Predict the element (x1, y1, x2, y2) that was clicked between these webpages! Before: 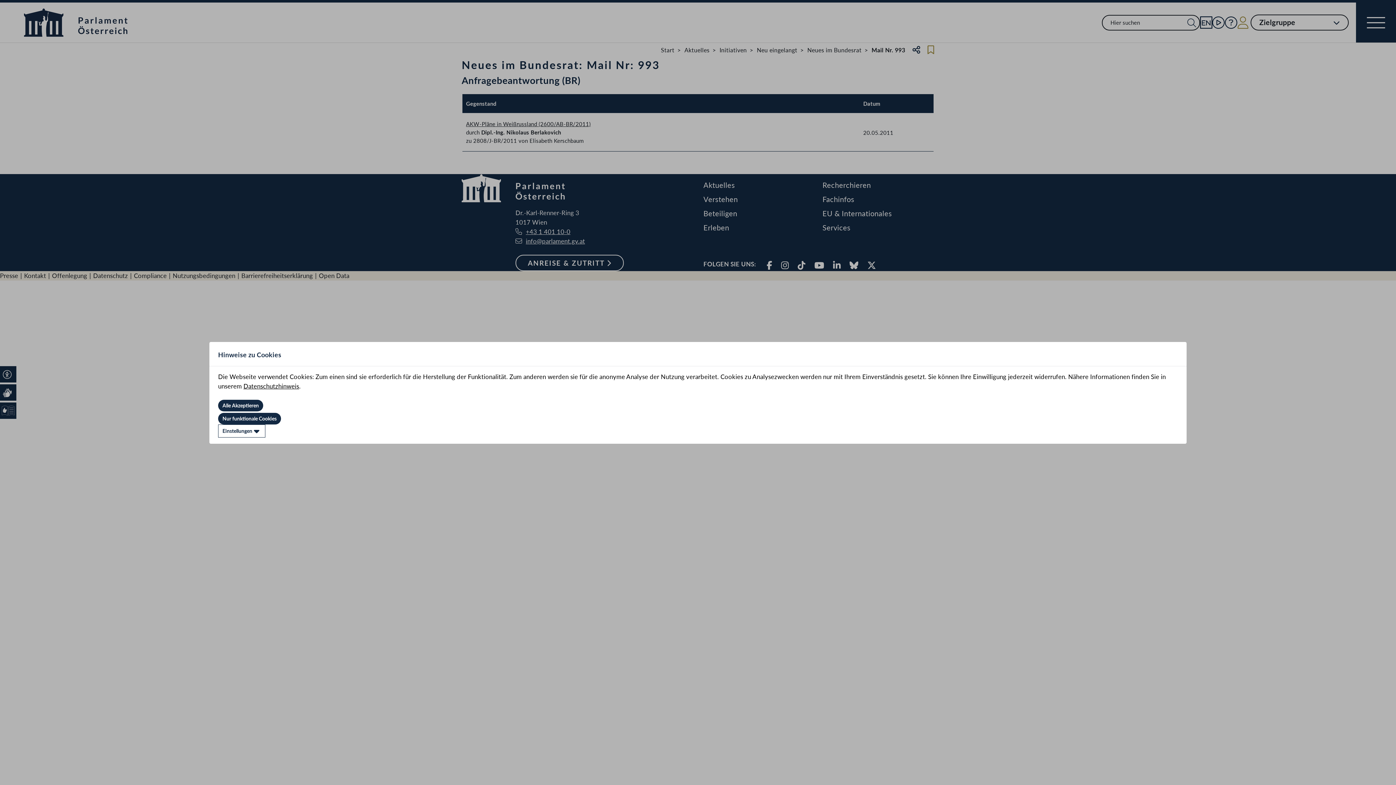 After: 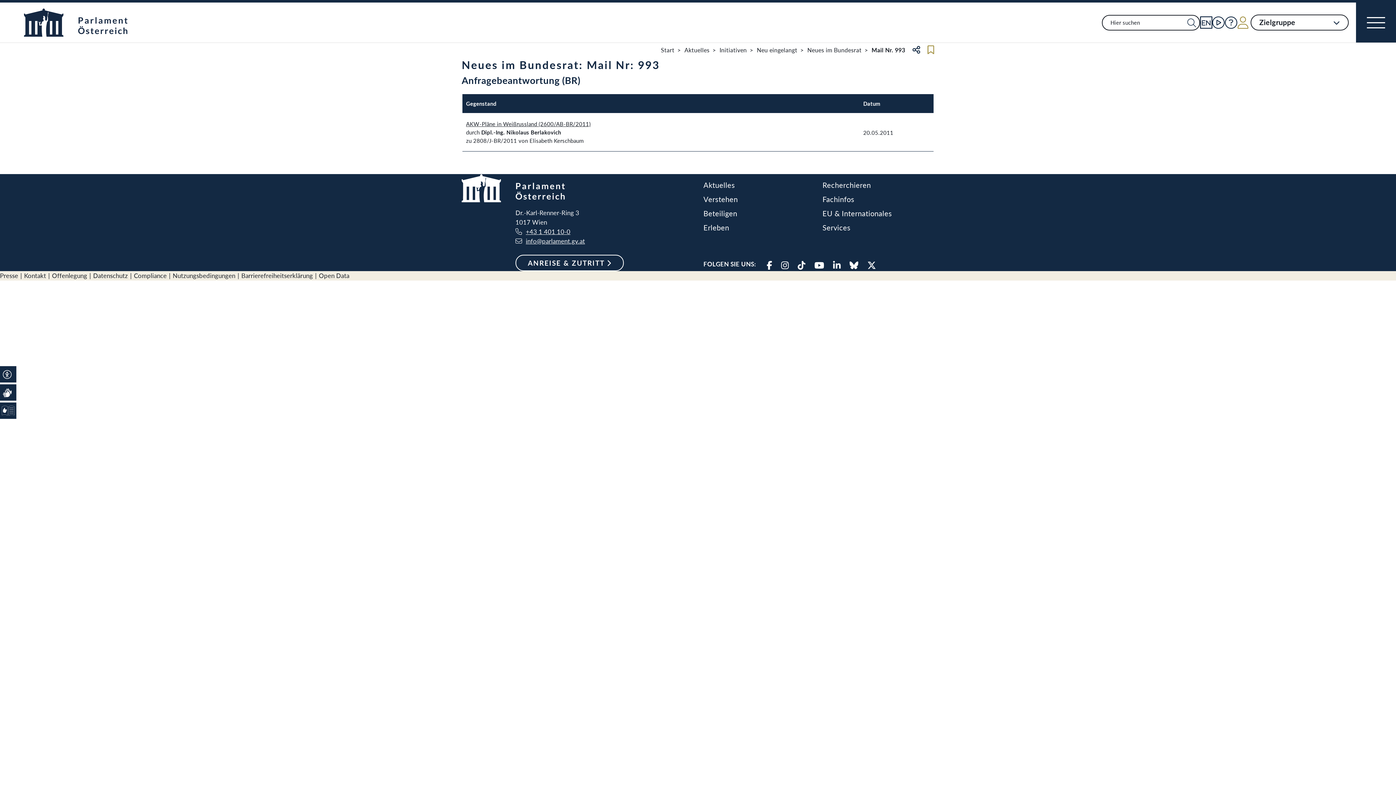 Action: label: Alle Akzeptieren bbox: (218, 400, 263, 411)